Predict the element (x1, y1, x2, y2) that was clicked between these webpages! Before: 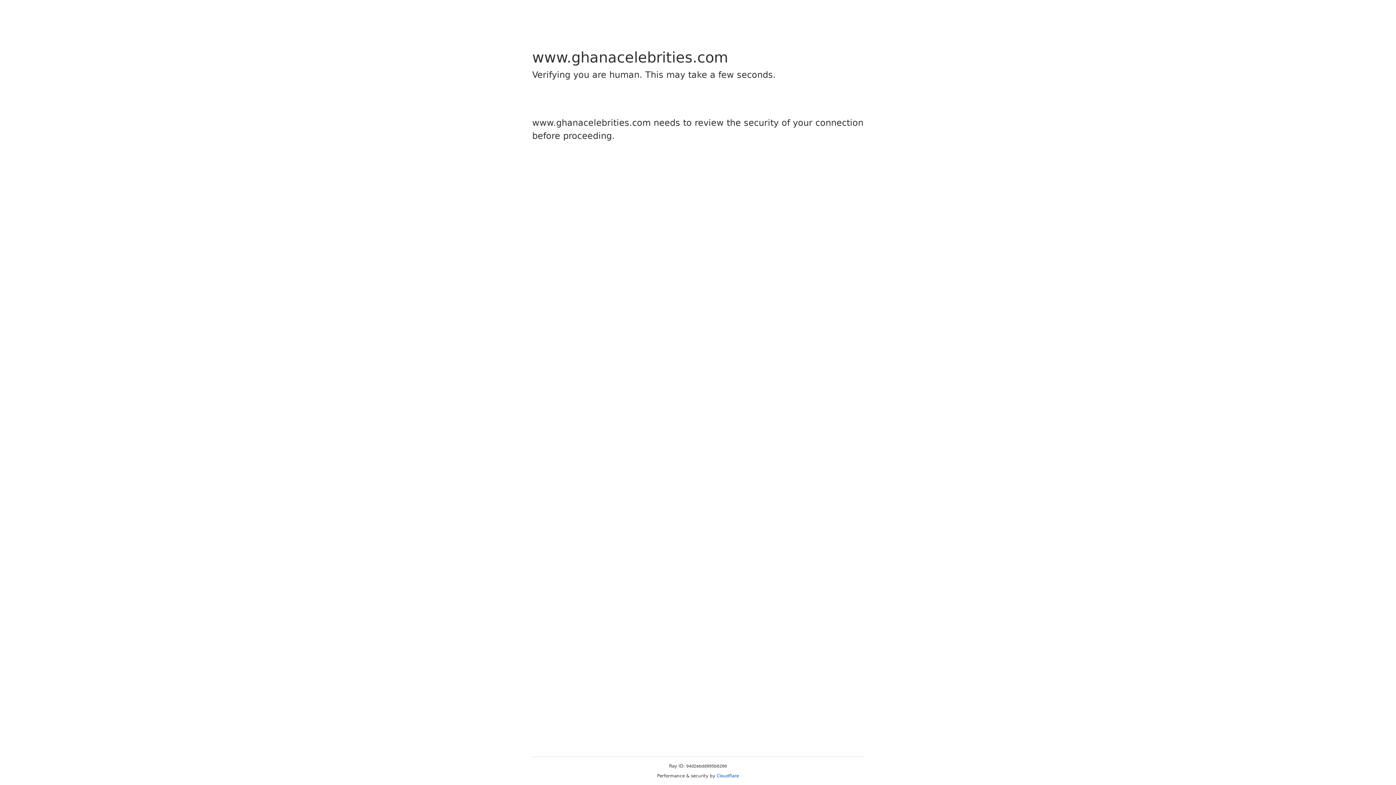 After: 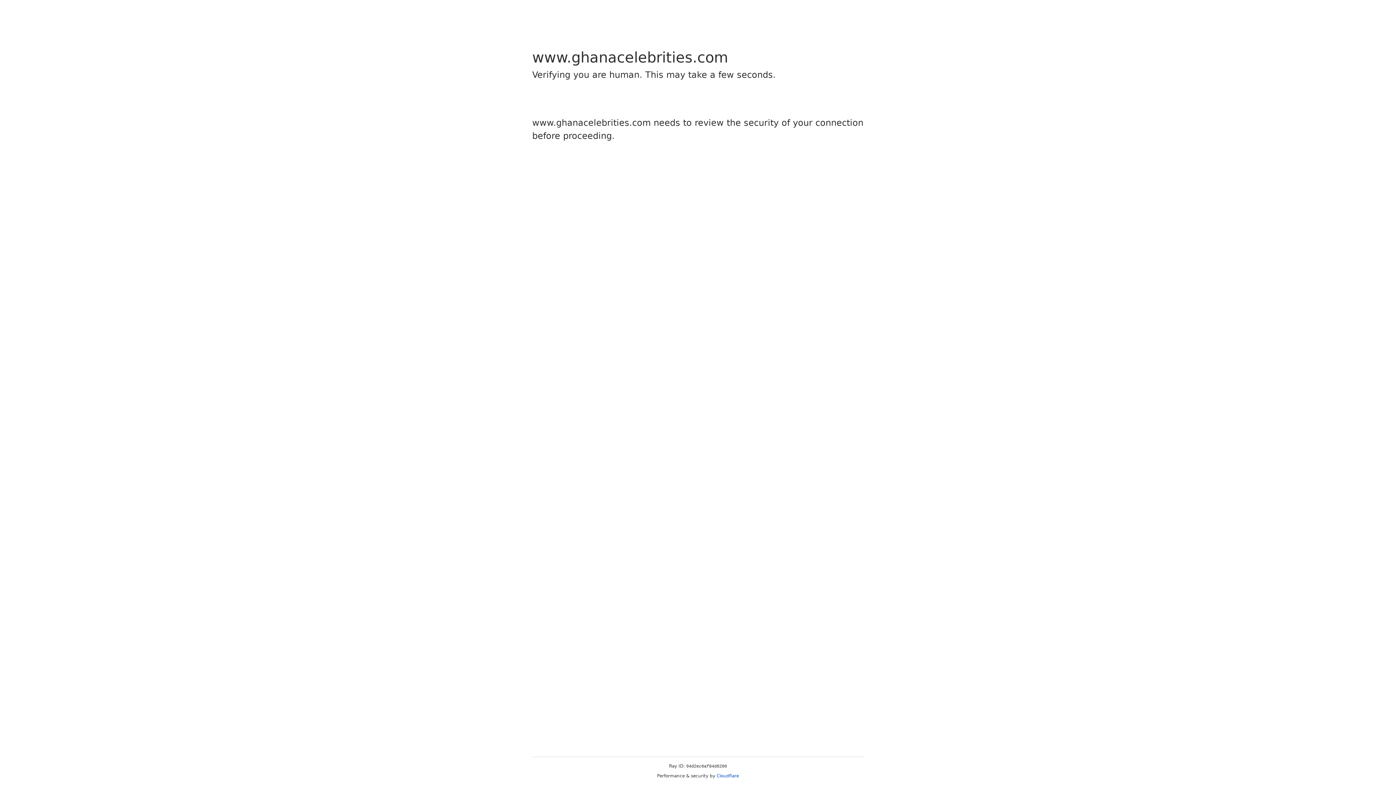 Action: label: Cloudflare bbox: (716, 773, 739, 778)